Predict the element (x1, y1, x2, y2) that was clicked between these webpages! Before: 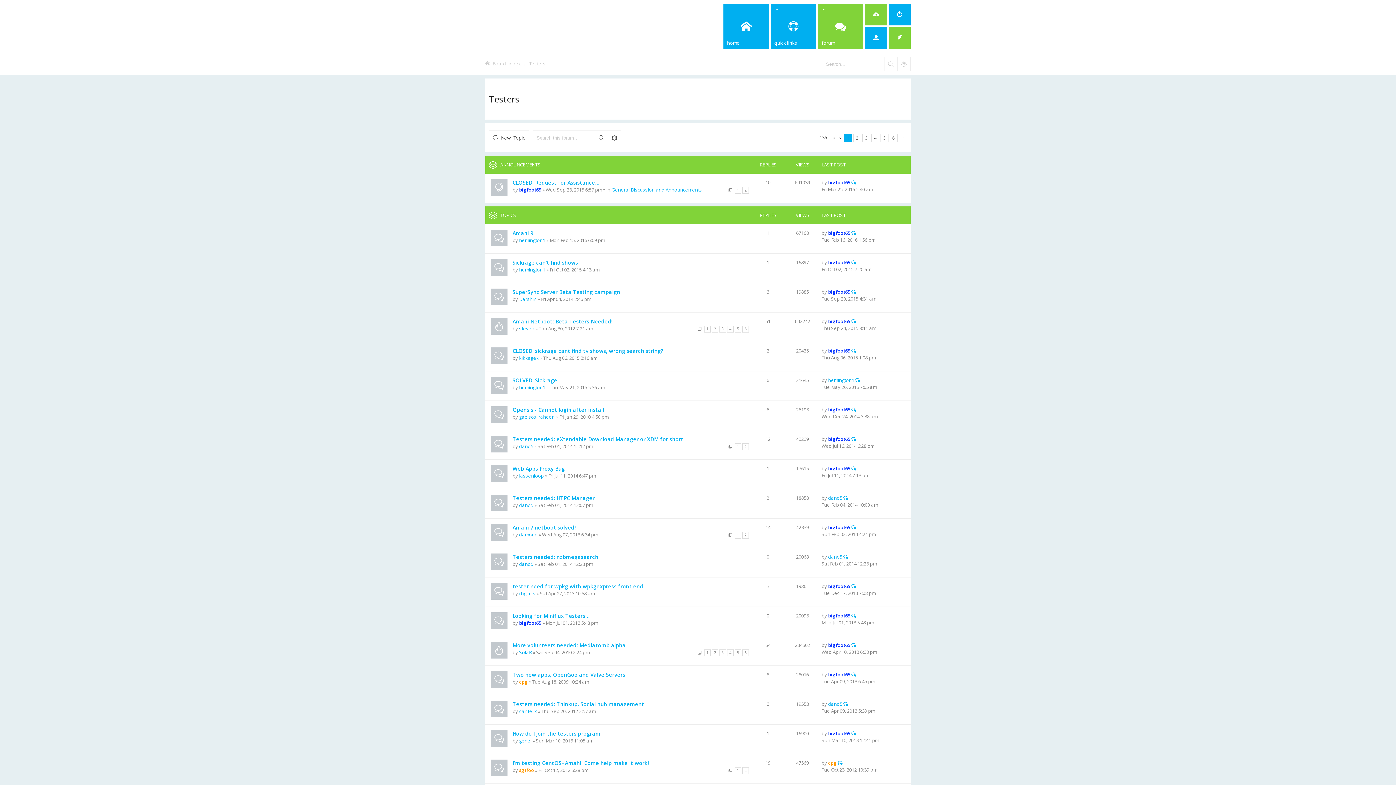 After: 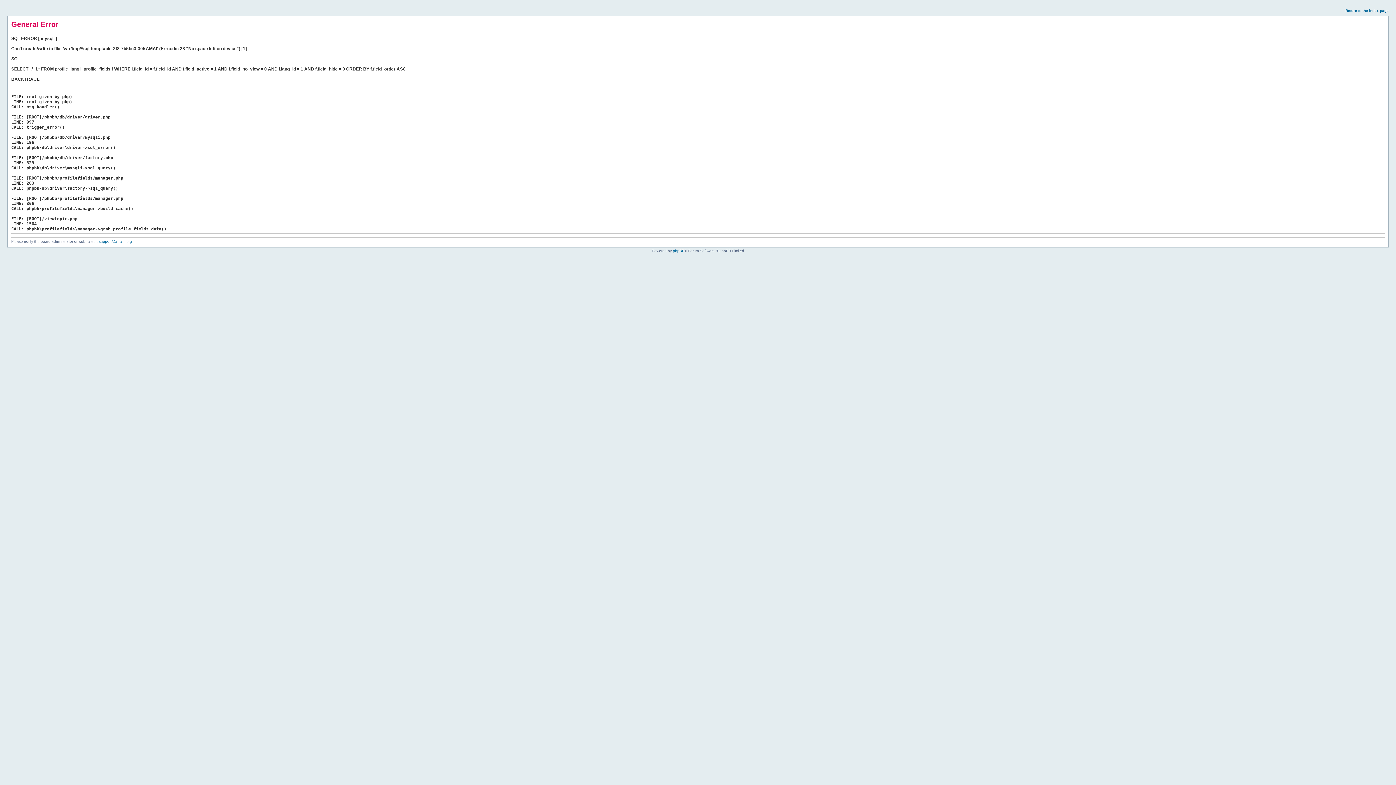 Action: bbox: (742, 443, 749, 450) label: 2